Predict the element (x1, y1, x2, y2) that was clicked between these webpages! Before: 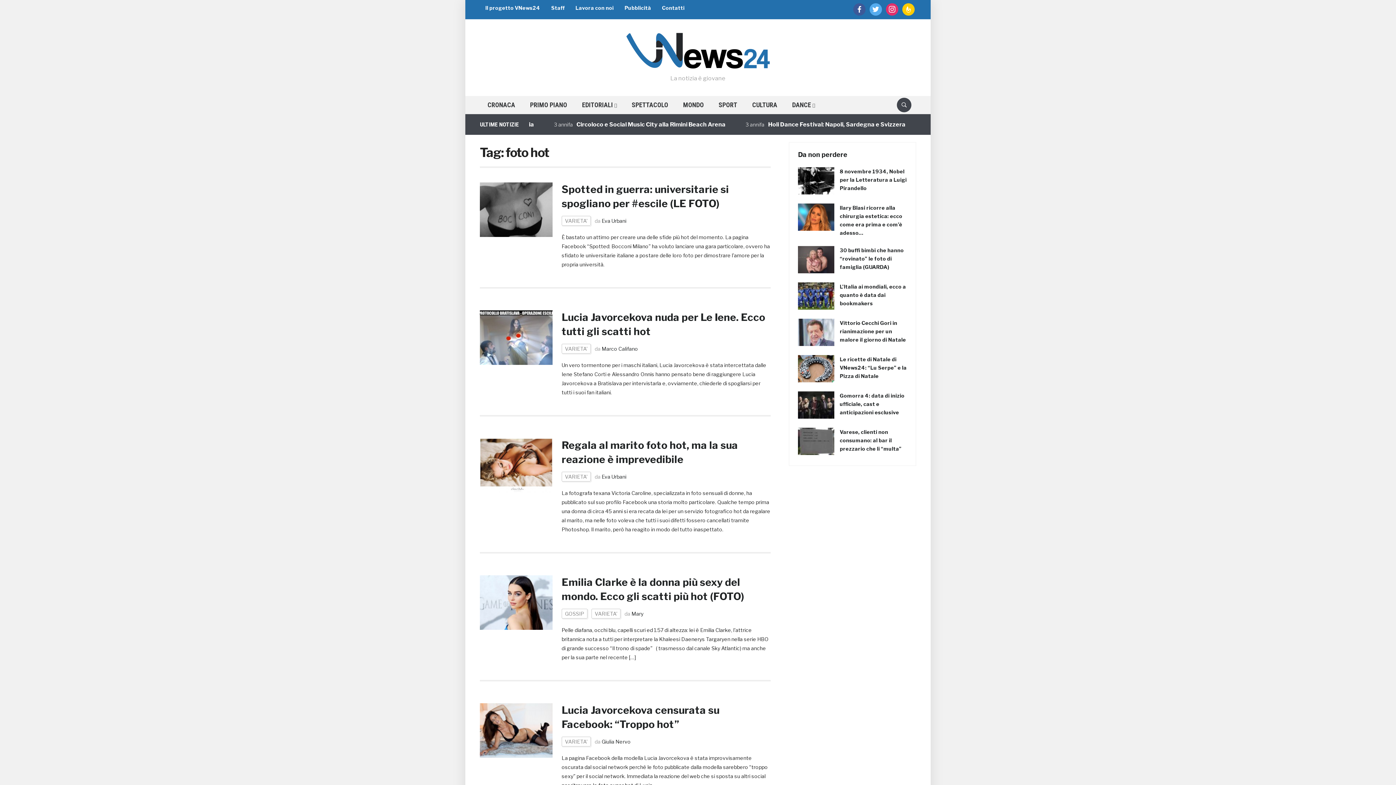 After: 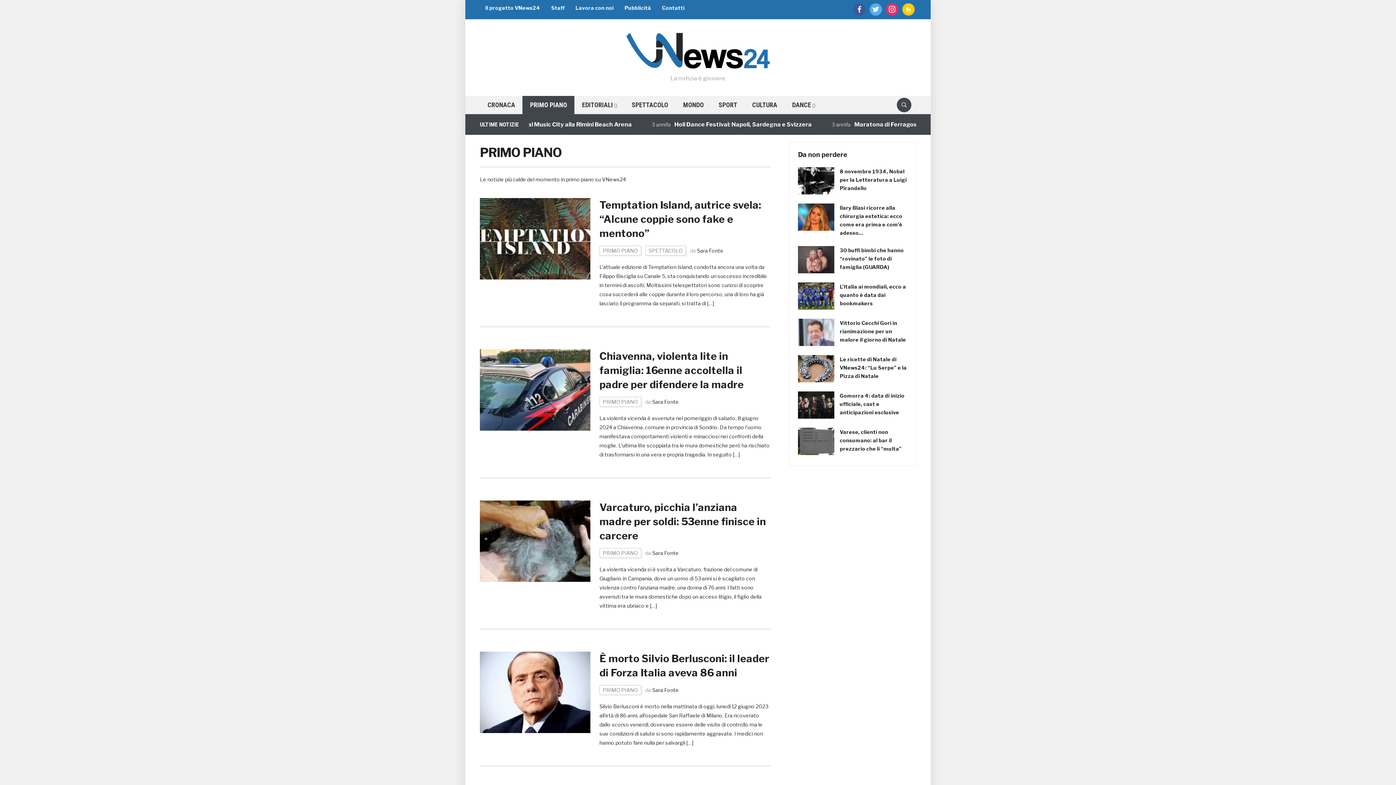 Action: label: PRIMO PIANO bbox: (522, 96, 574, 114)